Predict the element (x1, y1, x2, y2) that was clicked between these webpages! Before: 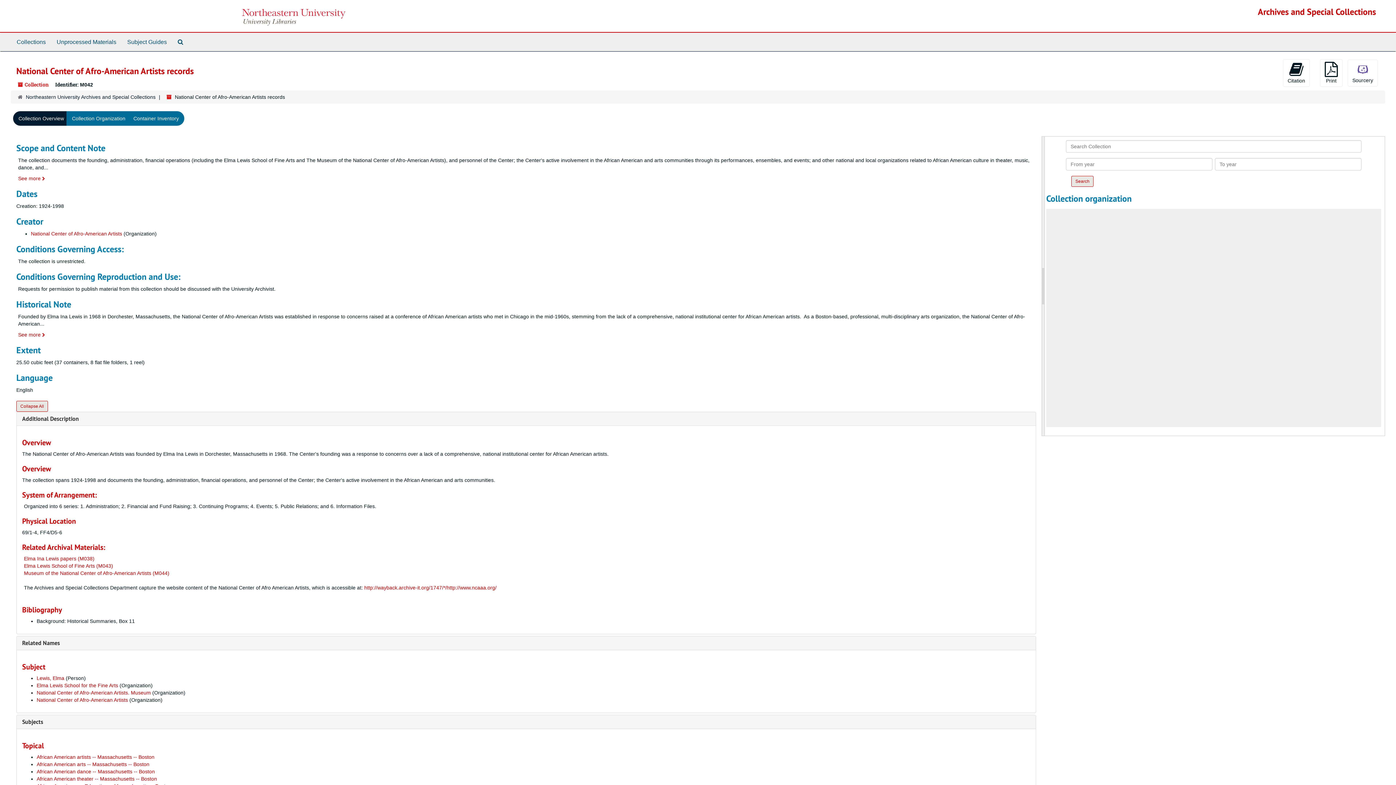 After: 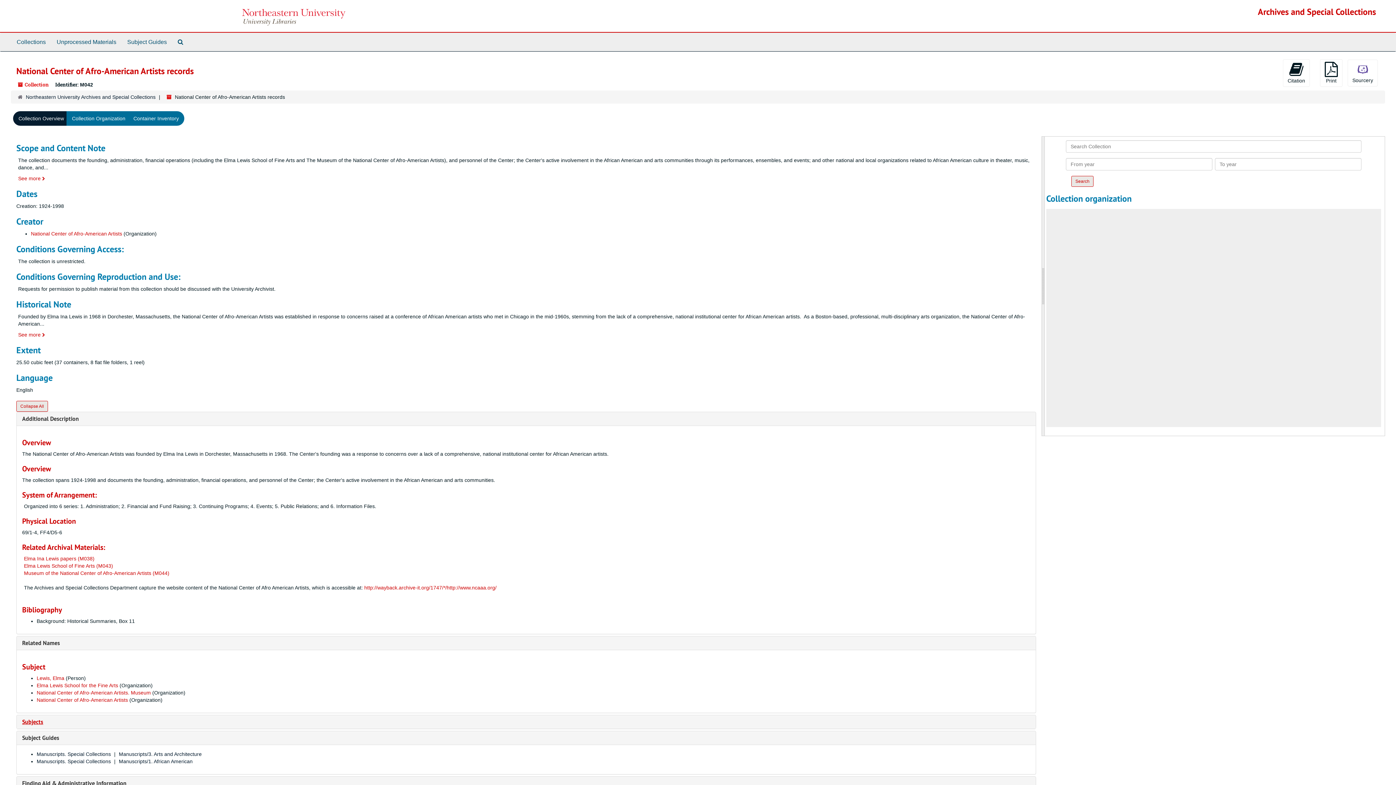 Action: bbox: (22, 718, 43, 726) label: Subjects